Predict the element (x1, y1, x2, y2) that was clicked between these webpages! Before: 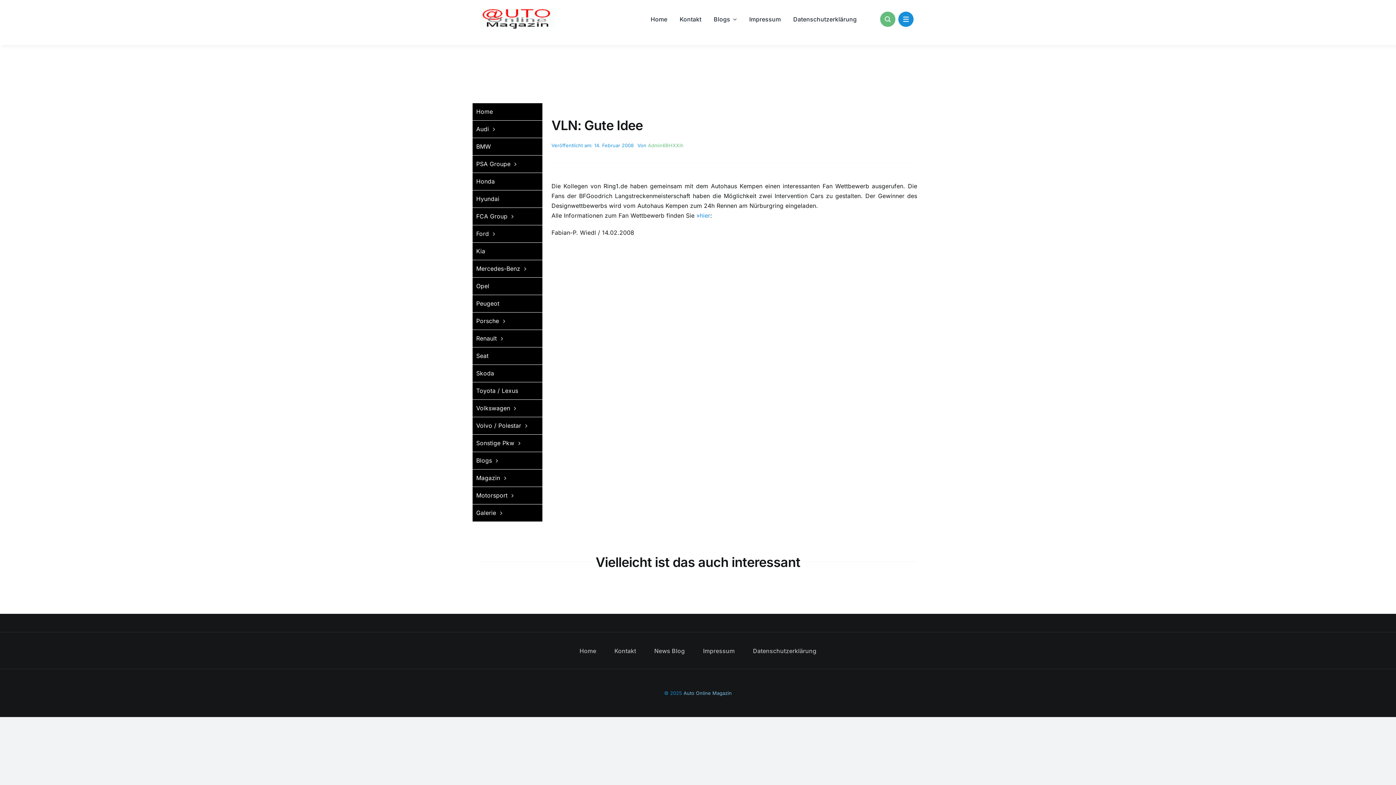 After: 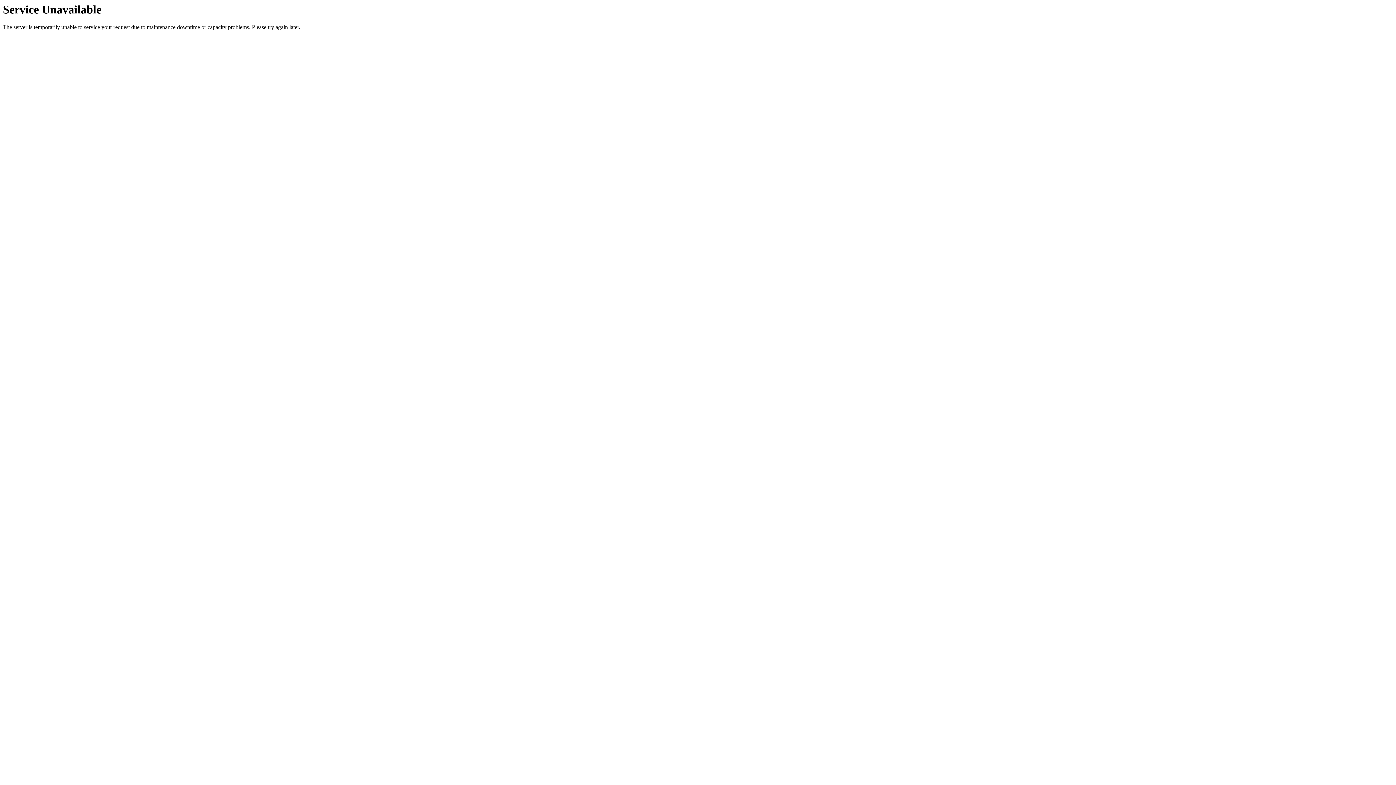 Action: bbox: (654, 632, 685, 669) label: News Blog